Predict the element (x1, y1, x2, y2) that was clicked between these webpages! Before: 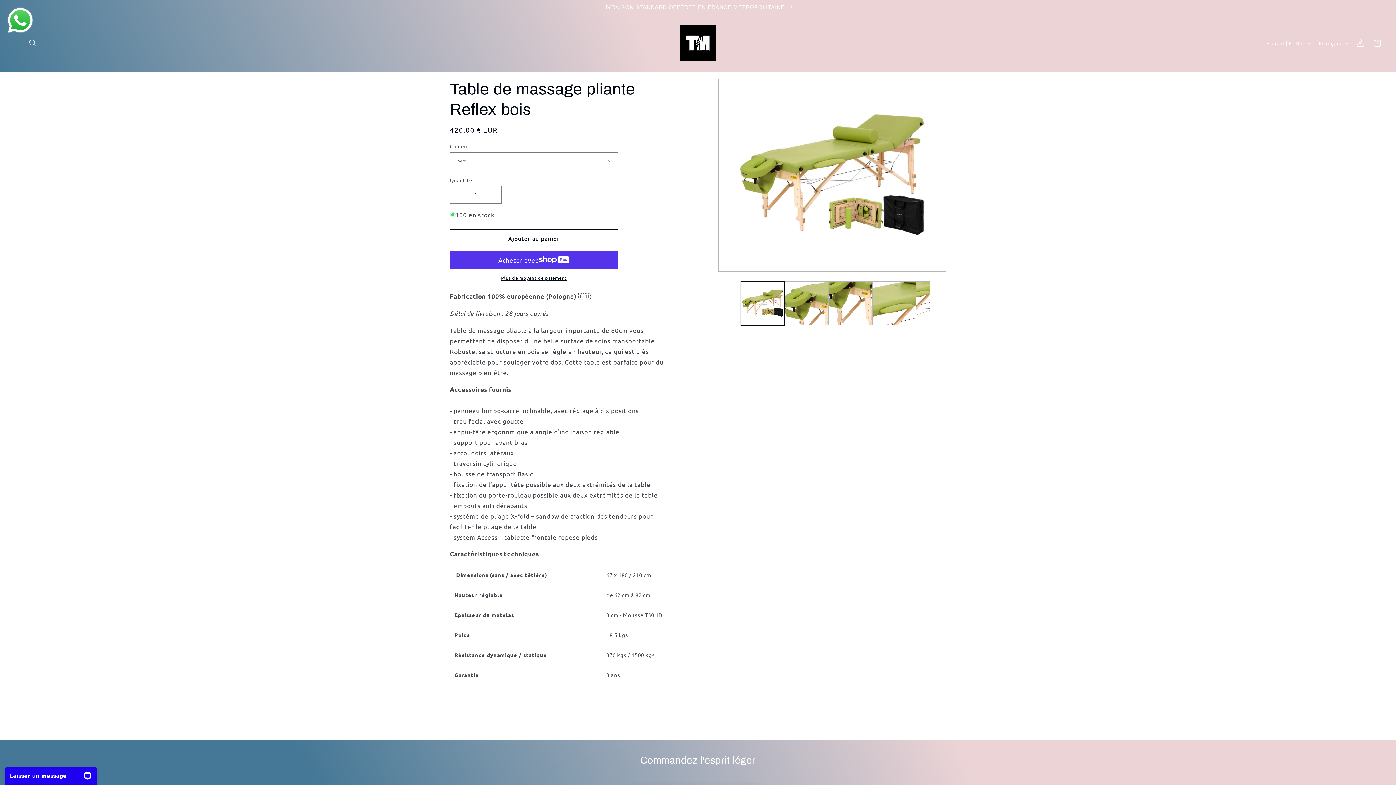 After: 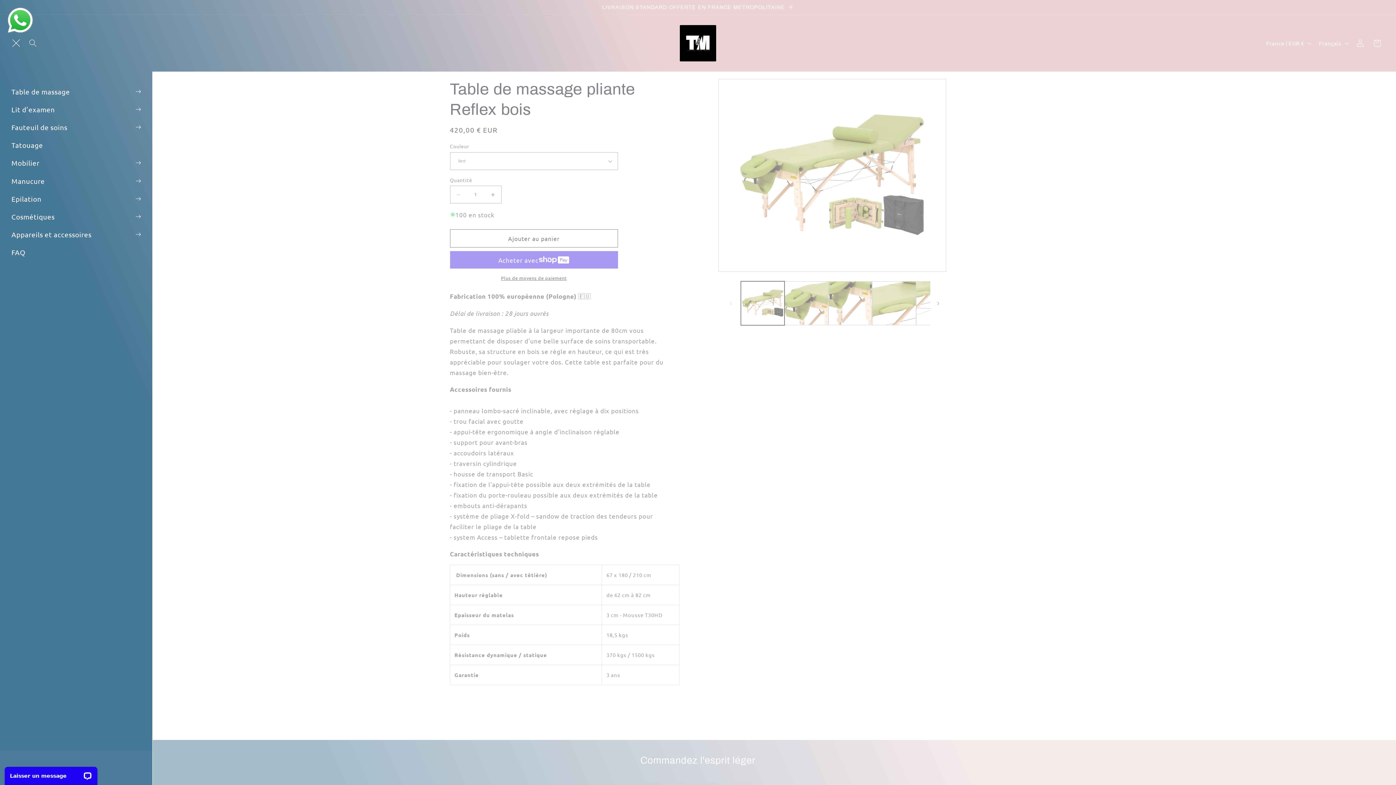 Action: bbox: (7, 34, 24, 51) label: Menu